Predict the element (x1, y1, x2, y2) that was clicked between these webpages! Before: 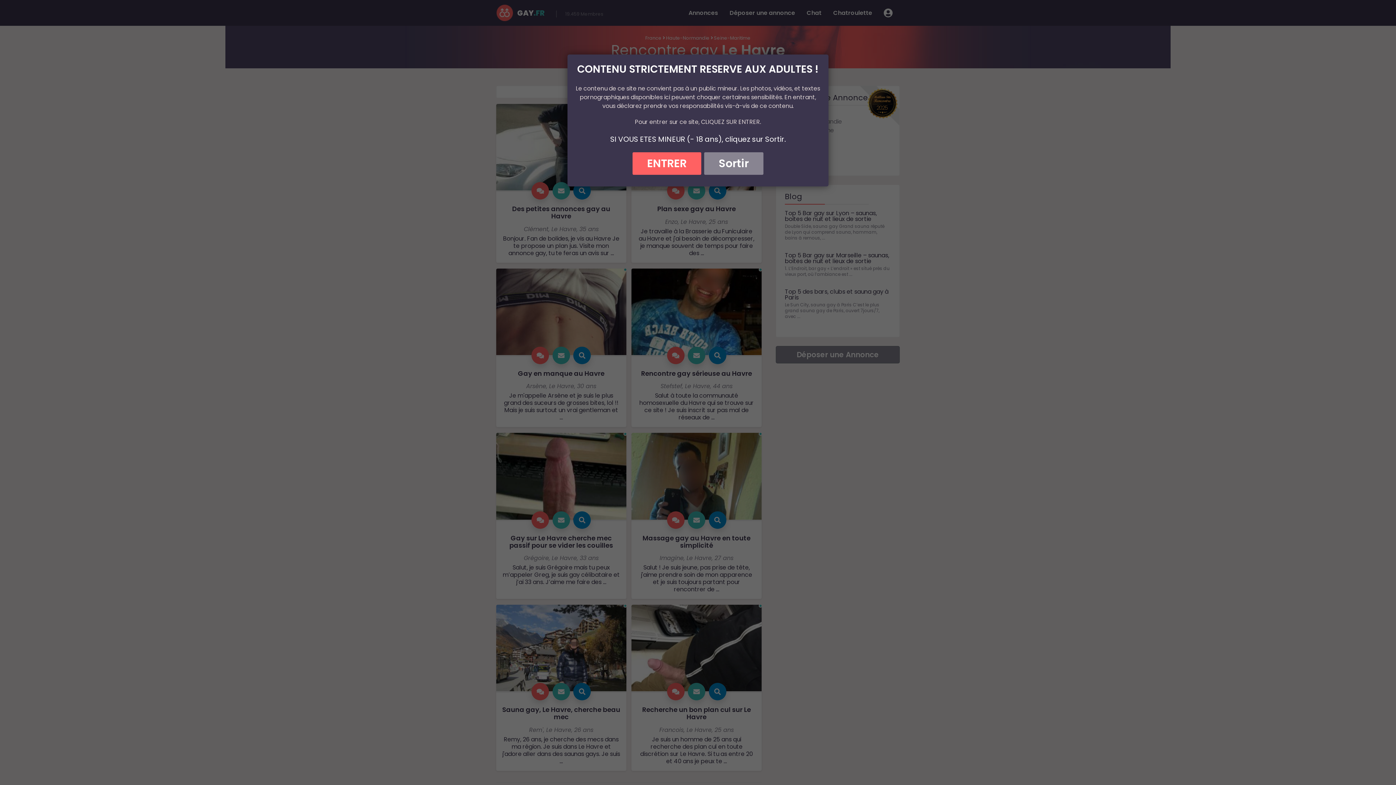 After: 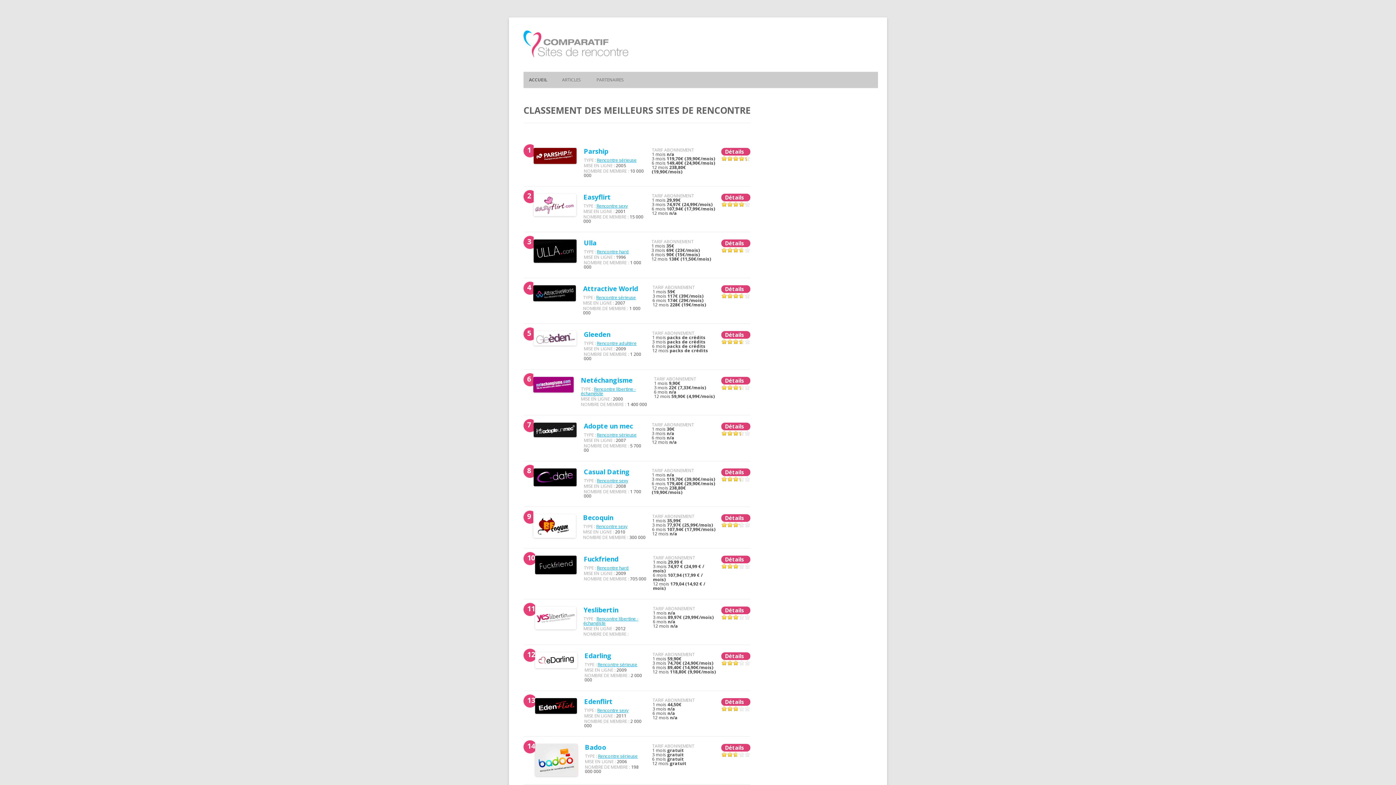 Action: bbox: (704, 152, 763, 174) label: Sortir